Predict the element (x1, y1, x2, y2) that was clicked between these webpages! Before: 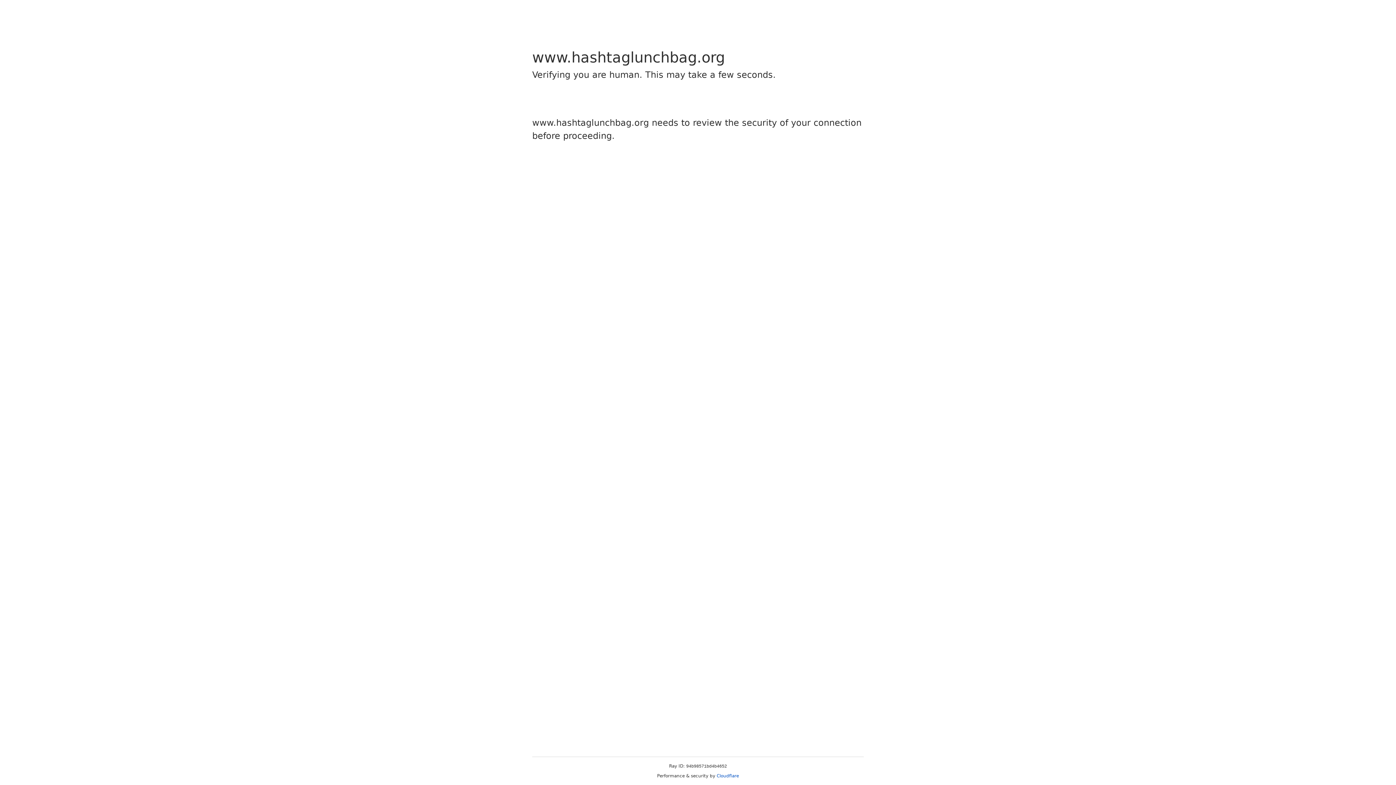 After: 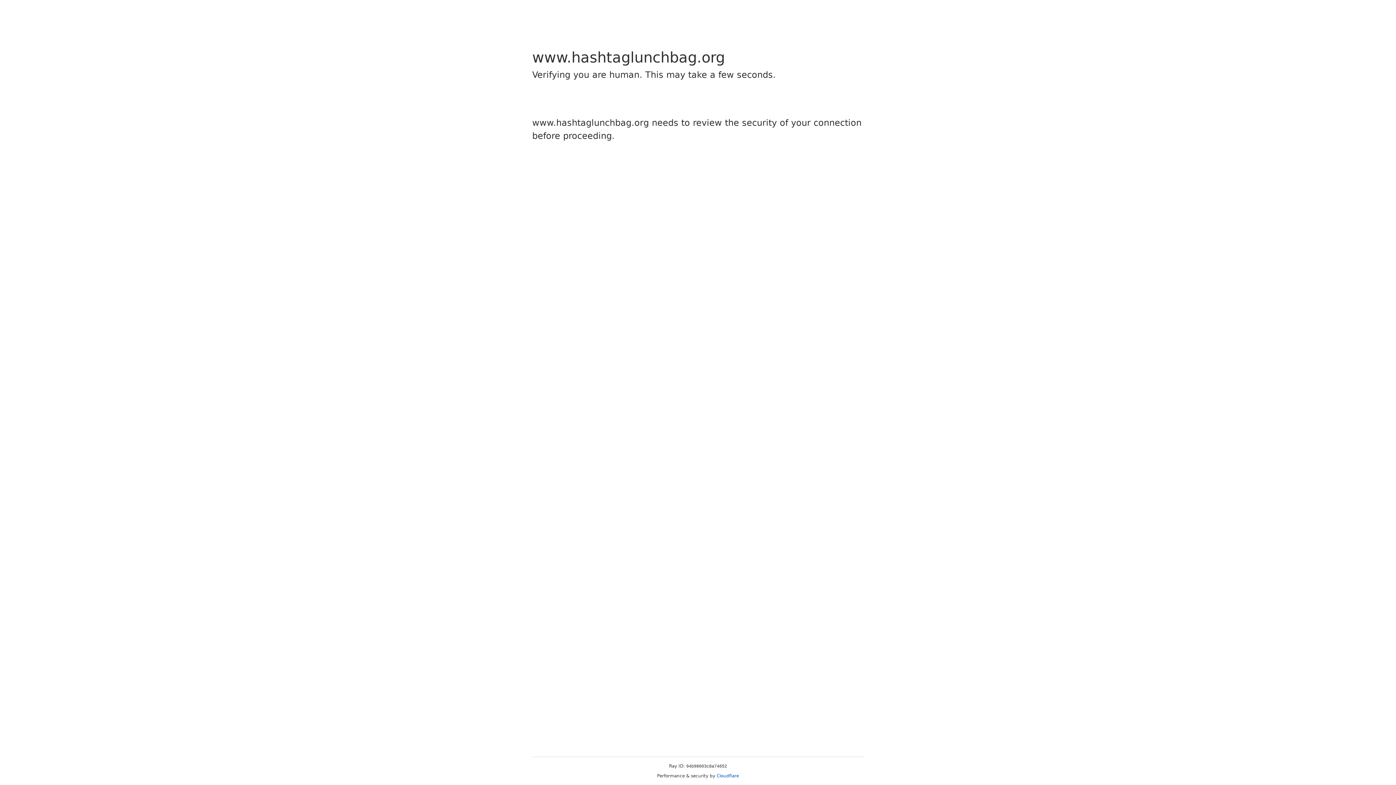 Action: label: Cloudflare bbox: (716, 773, 739, 778)